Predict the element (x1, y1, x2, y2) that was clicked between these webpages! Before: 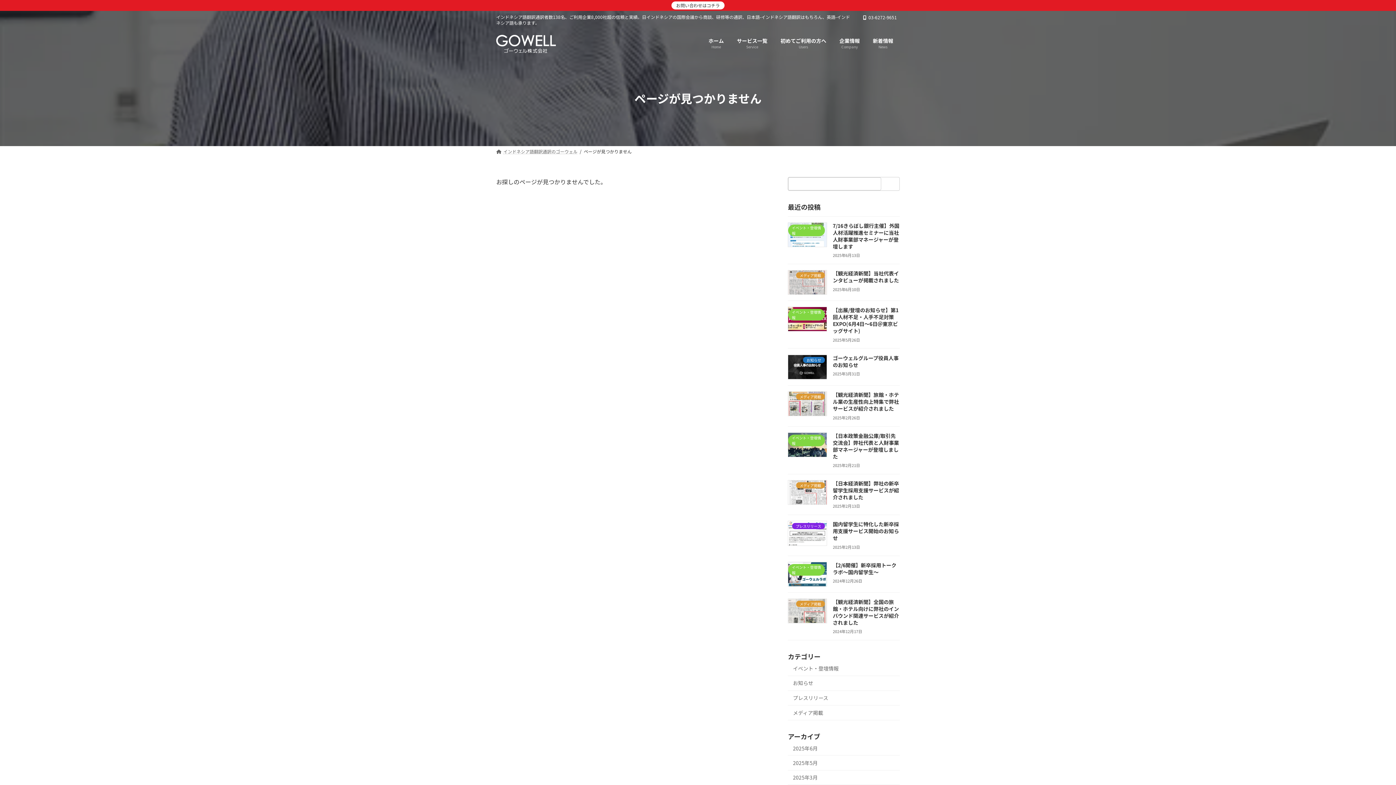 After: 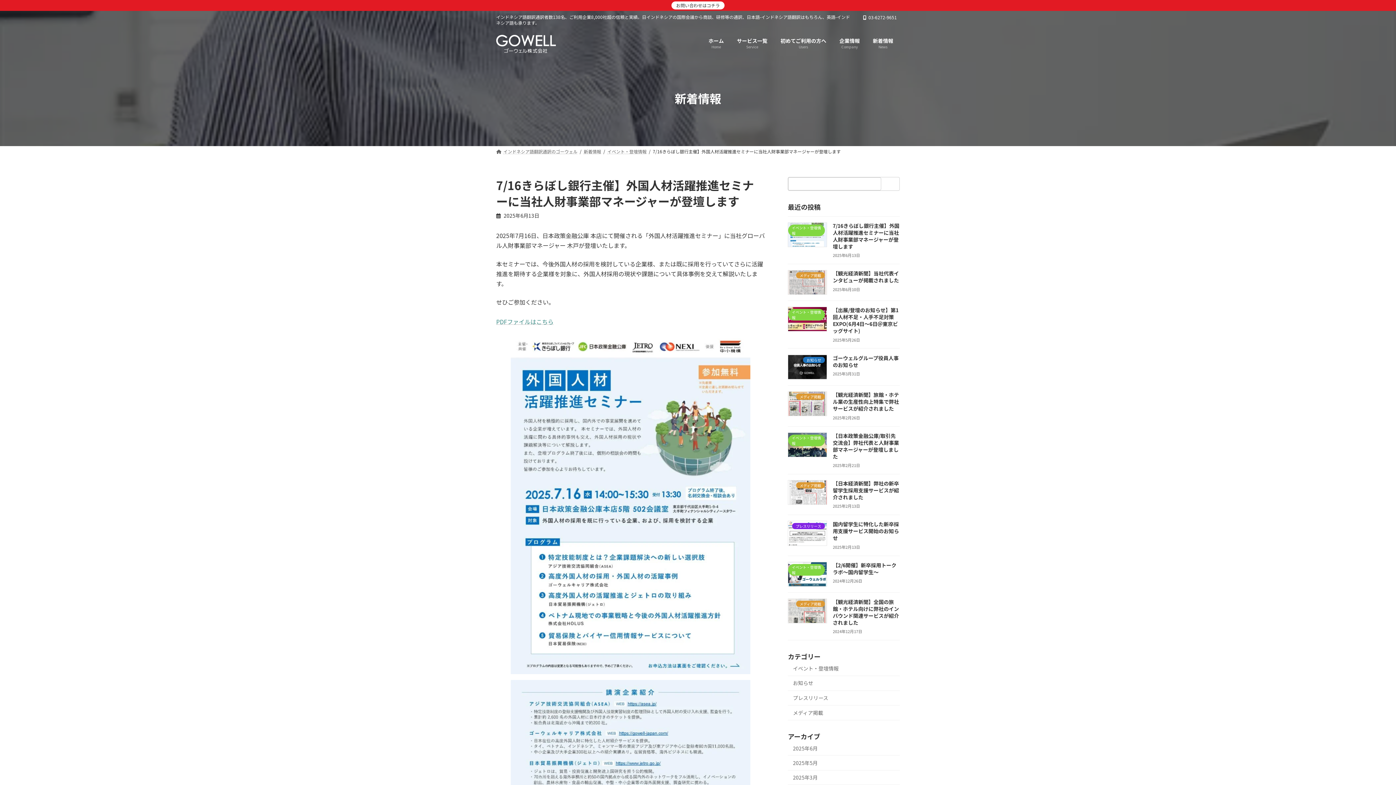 Action: bbox: (833, 222, 899, 250) label: 7/16きらぼし銀行主催】外国人材活躍推進セミナーに当社人財事業部マネージャーが登壇します